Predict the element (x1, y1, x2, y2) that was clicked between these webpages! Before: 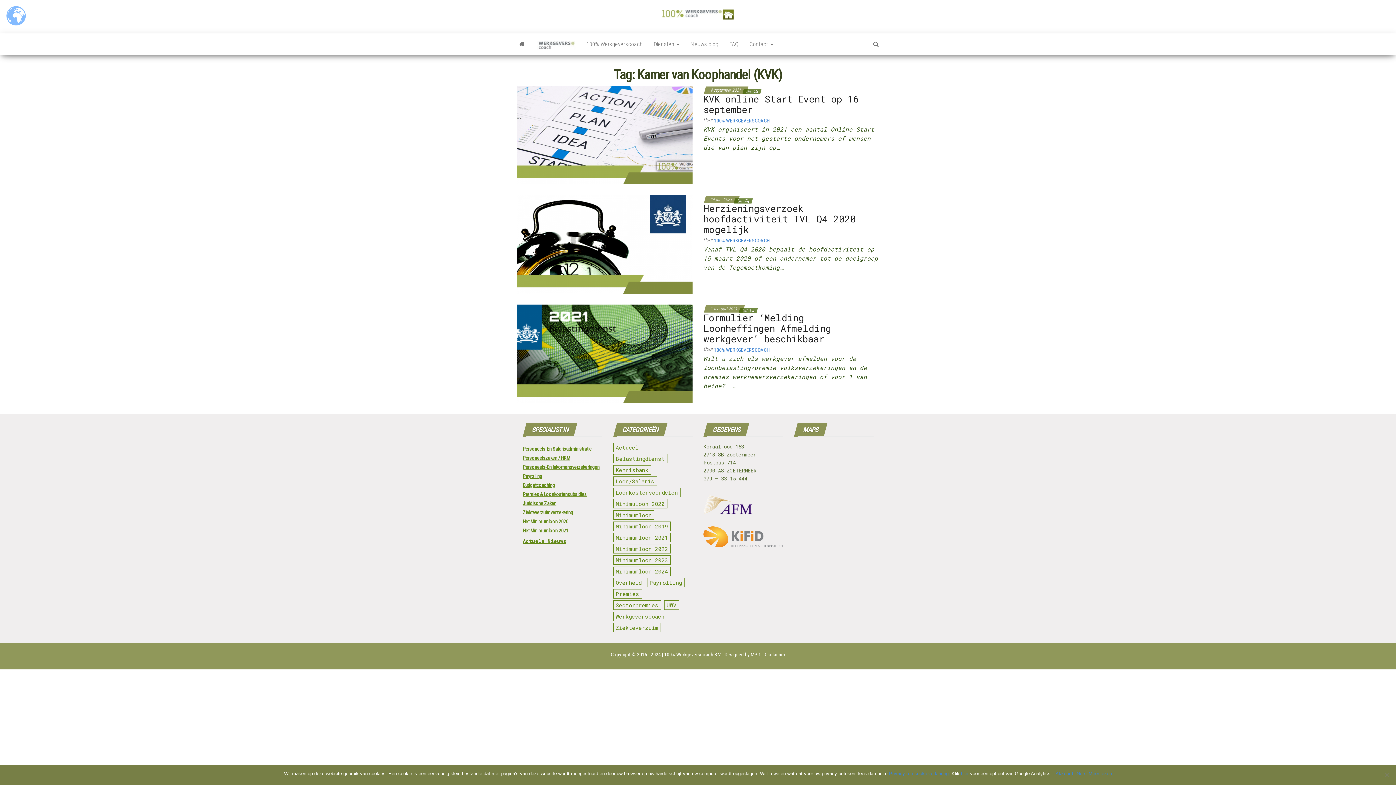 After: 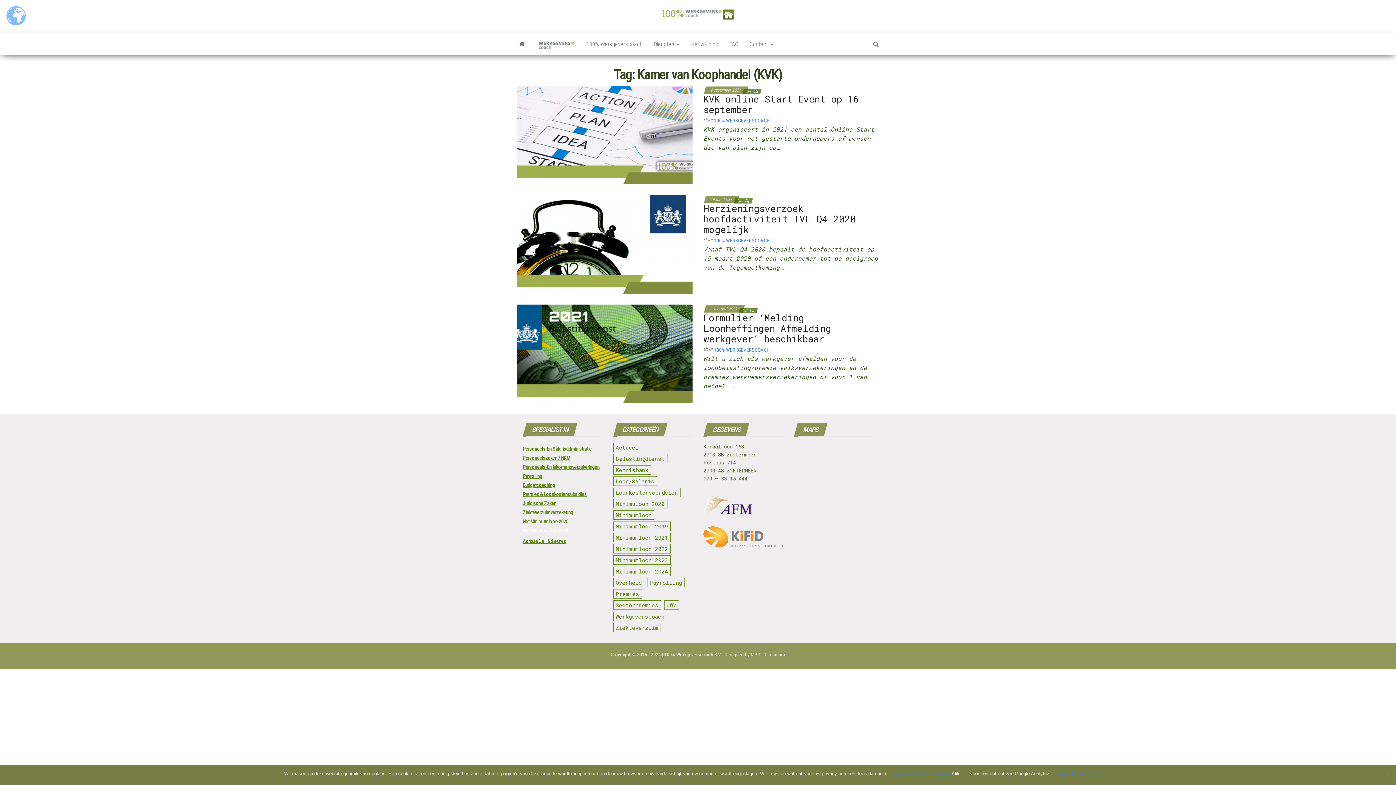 Action: label: Het Minimumloon 2021 bbox: (522, 528, 568, 533)